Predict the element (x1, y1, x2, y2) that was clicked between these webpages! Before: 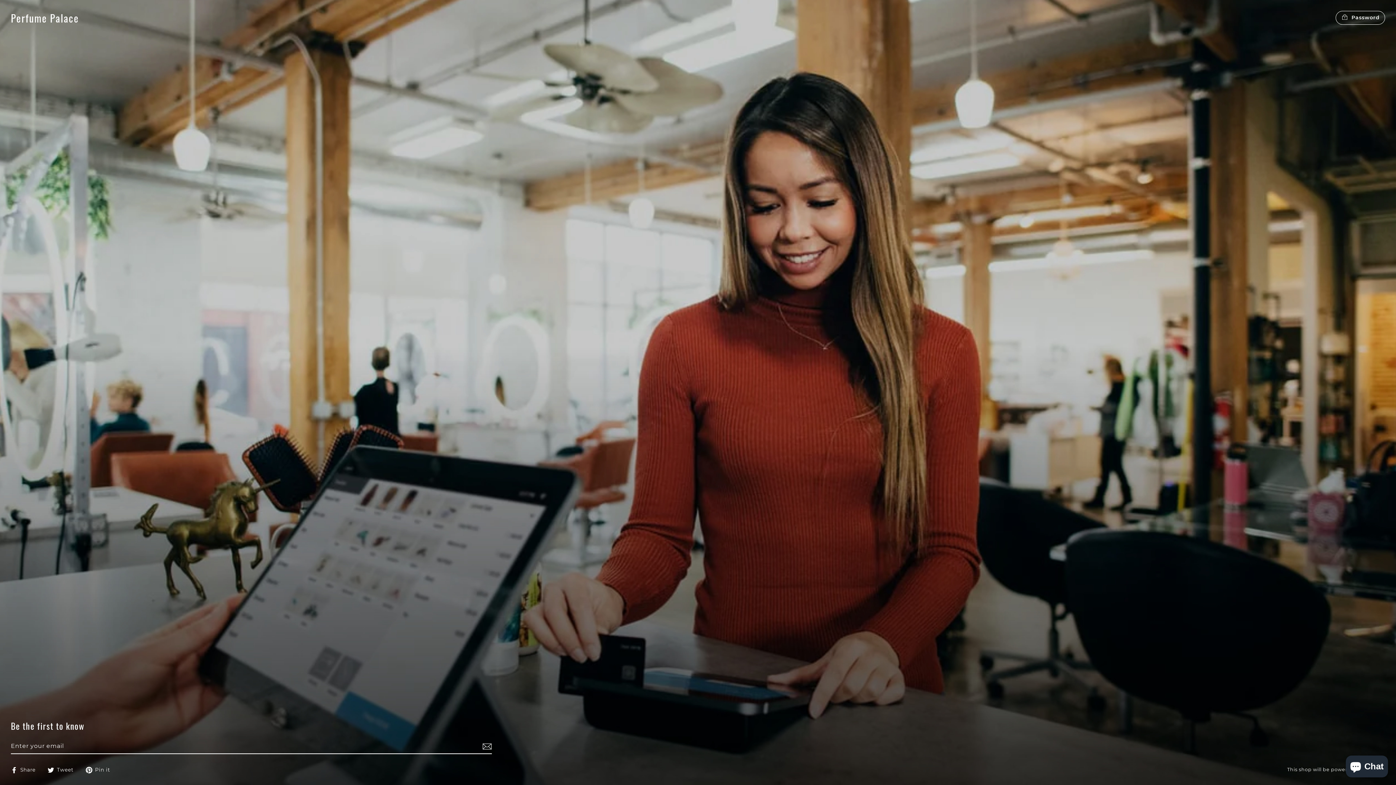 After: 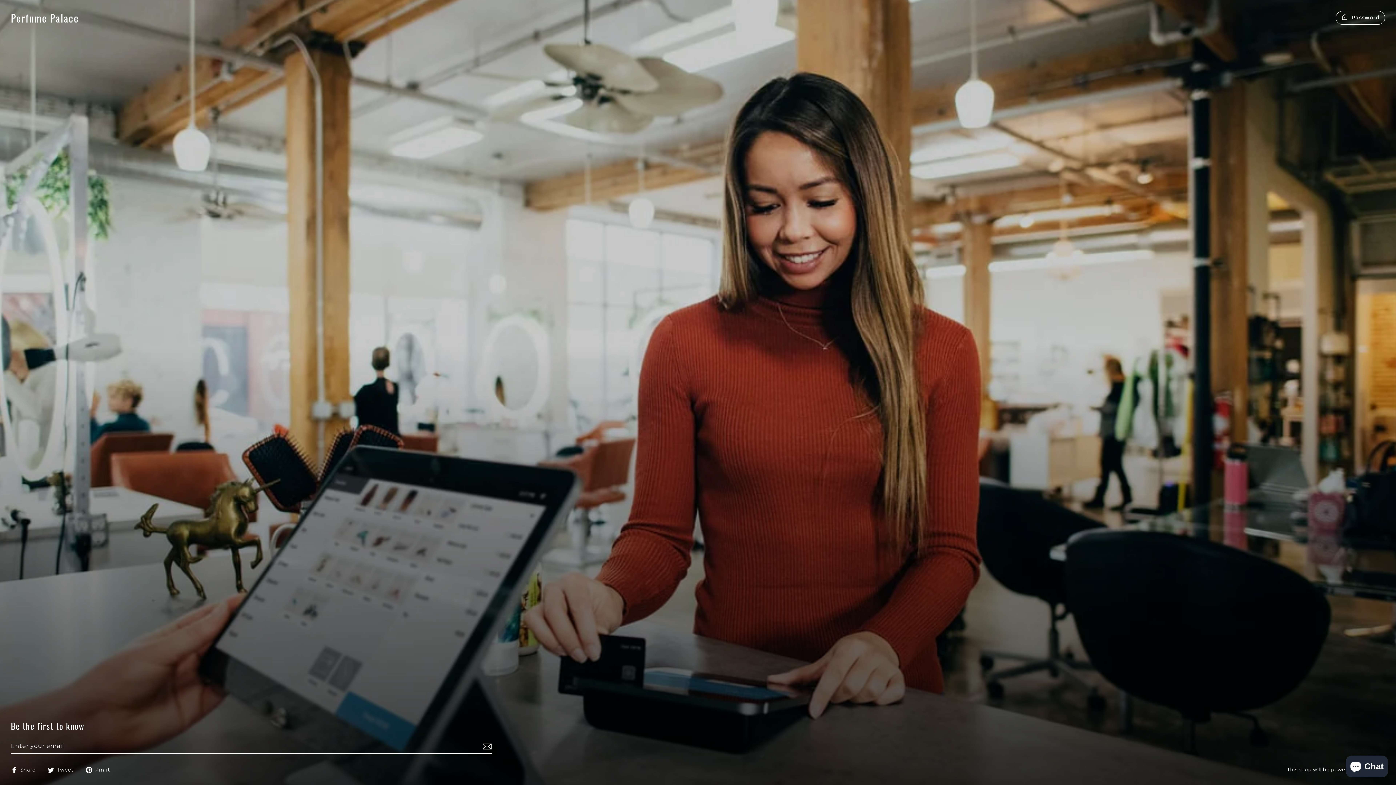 Action: bbox: (85, 765, 115, 774) label:  Pin it
Pin on Pinterest